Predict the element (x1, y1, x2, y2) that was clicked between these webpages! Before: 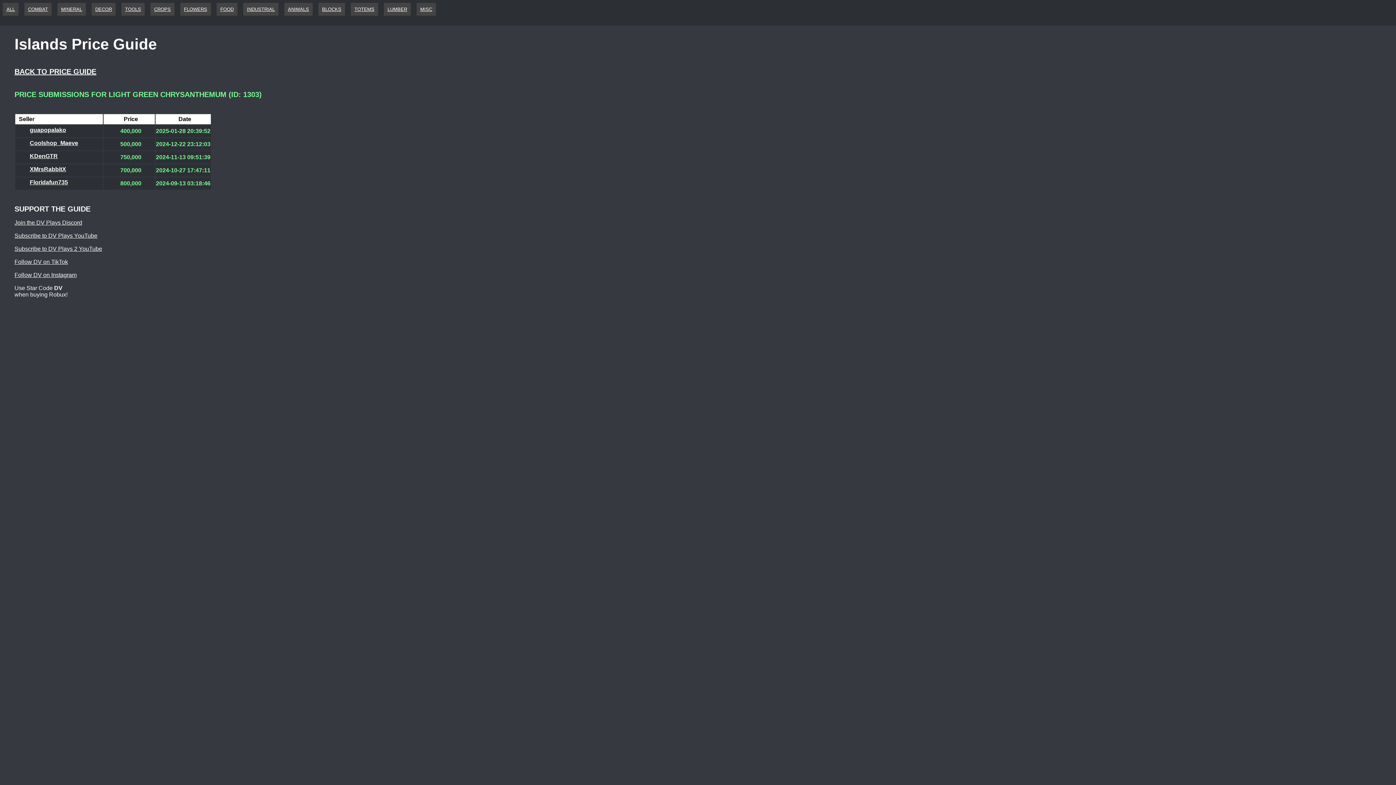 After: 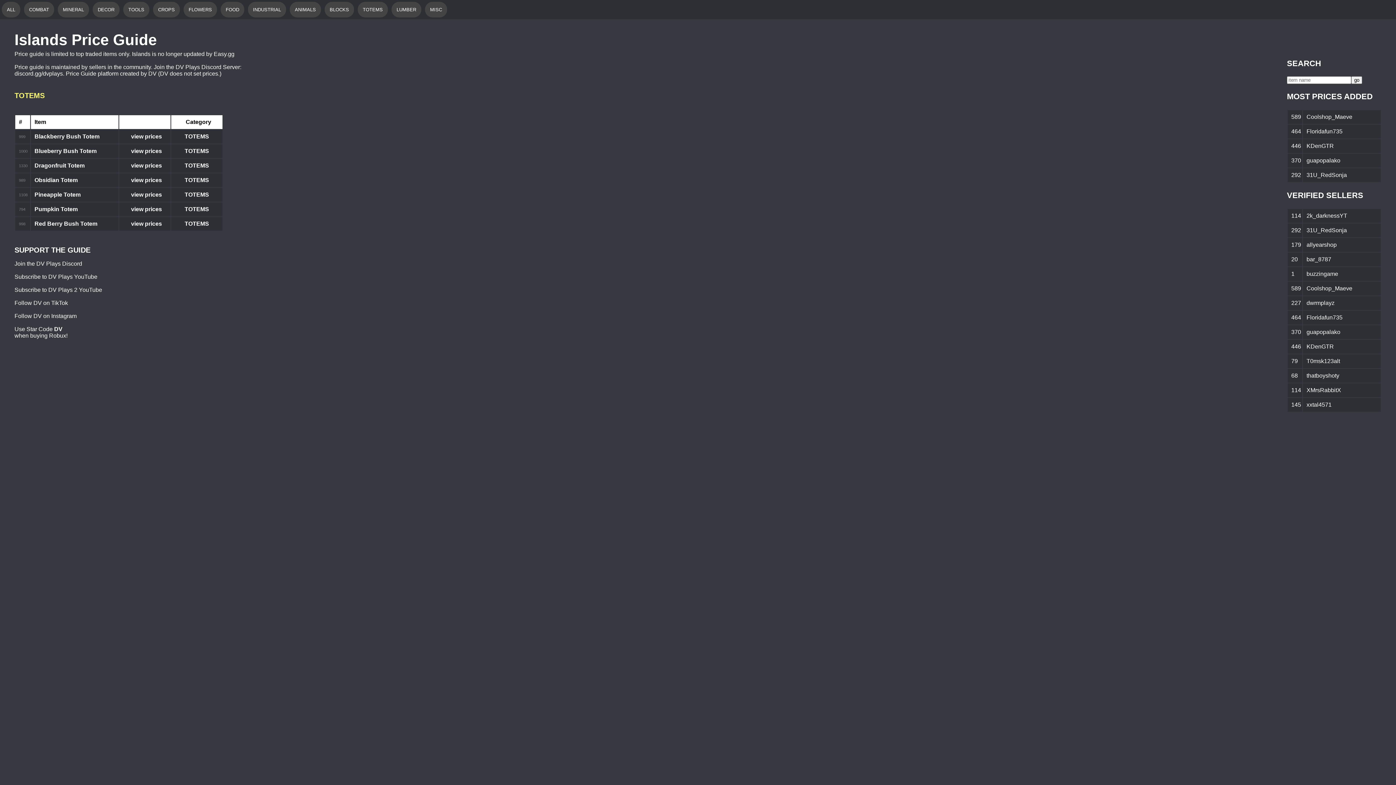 Action: bbox: (354, 6, 374, 12) label: TOTEMS